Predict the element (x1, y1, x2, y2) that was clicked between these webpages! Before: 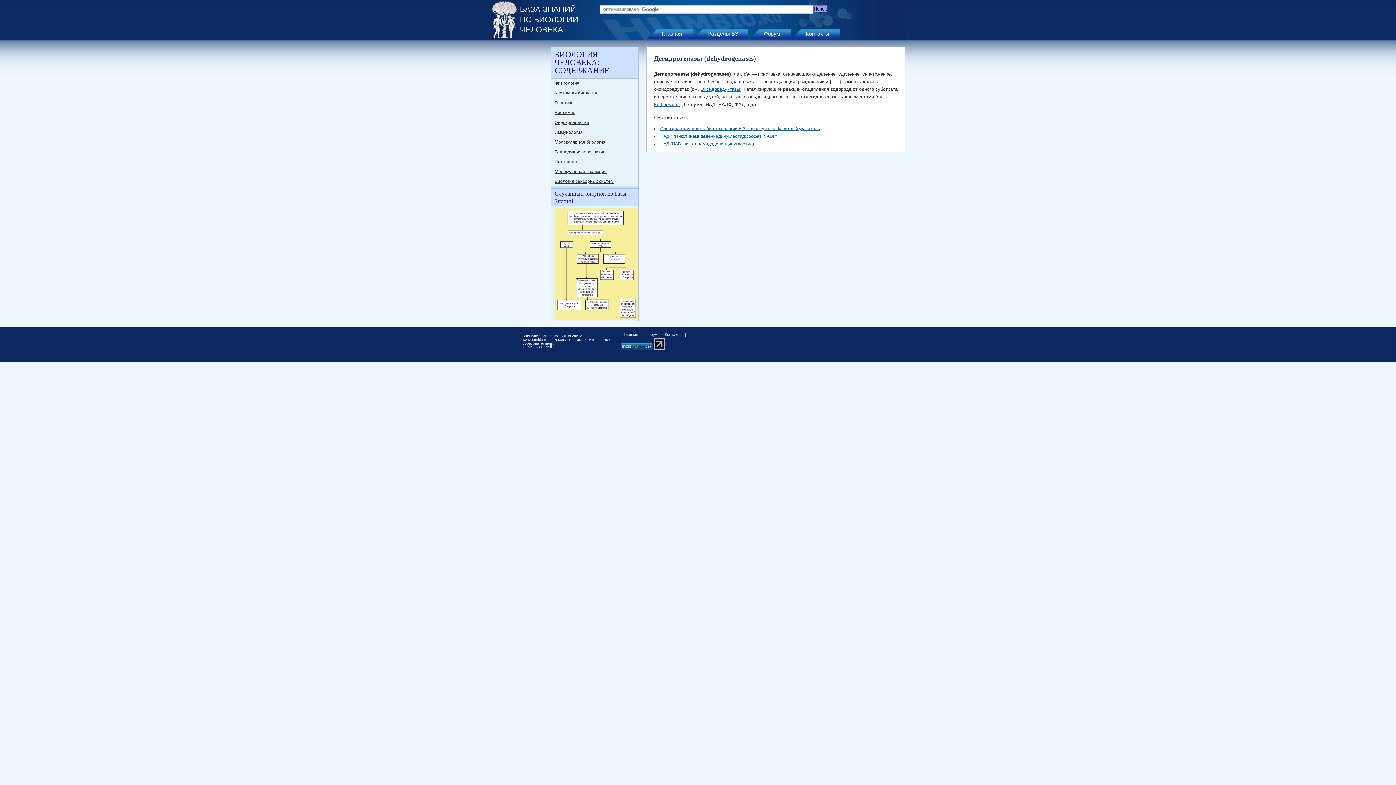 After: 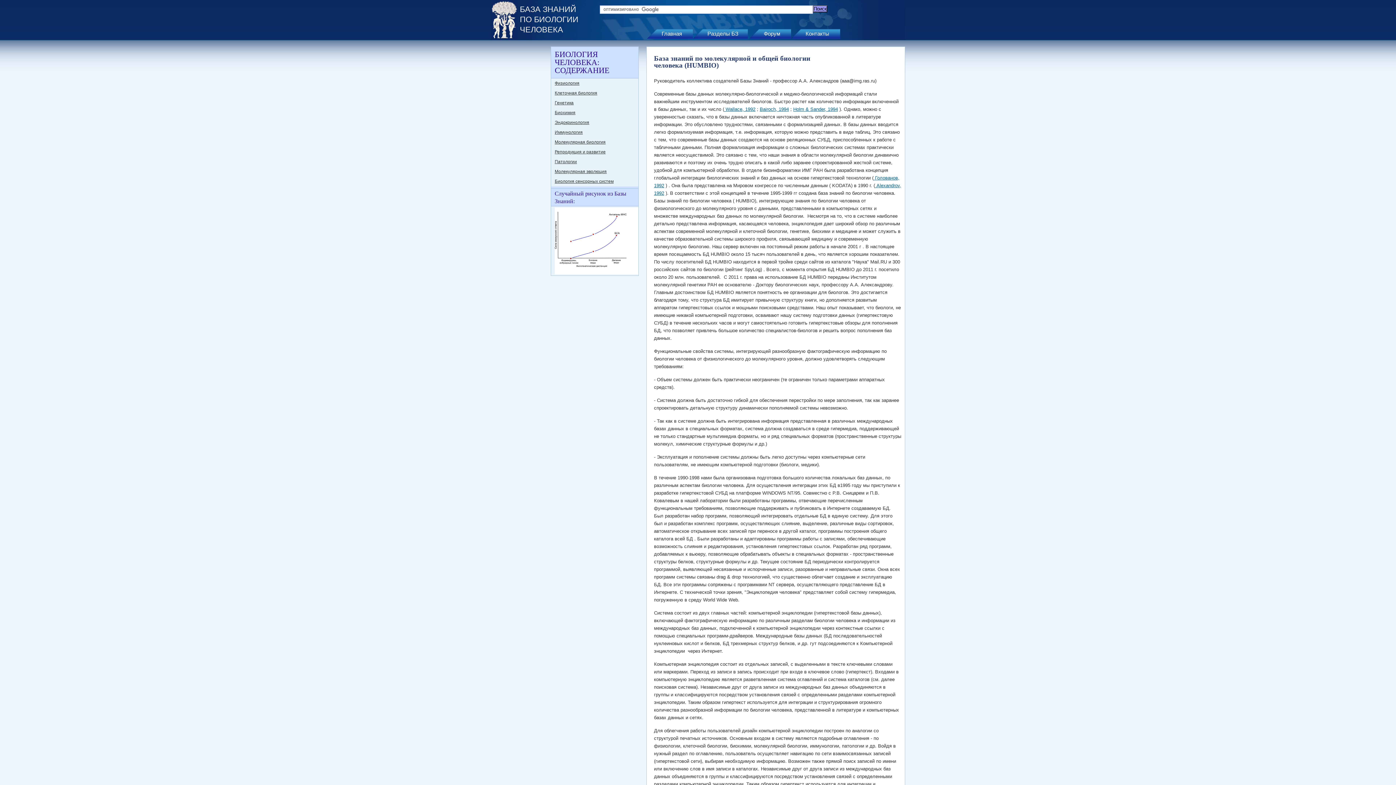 Action: bbox: (661, 332, 685, 336) label: Контакты